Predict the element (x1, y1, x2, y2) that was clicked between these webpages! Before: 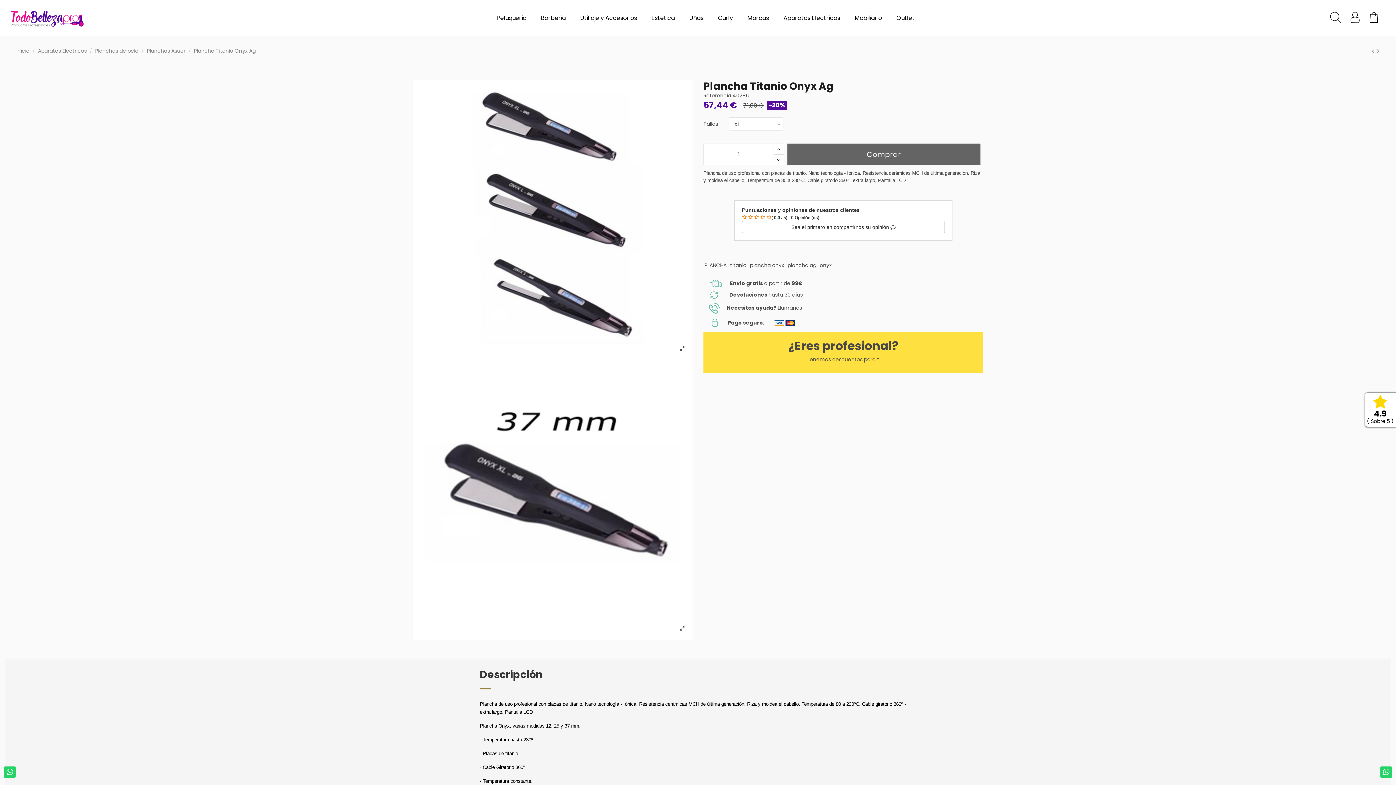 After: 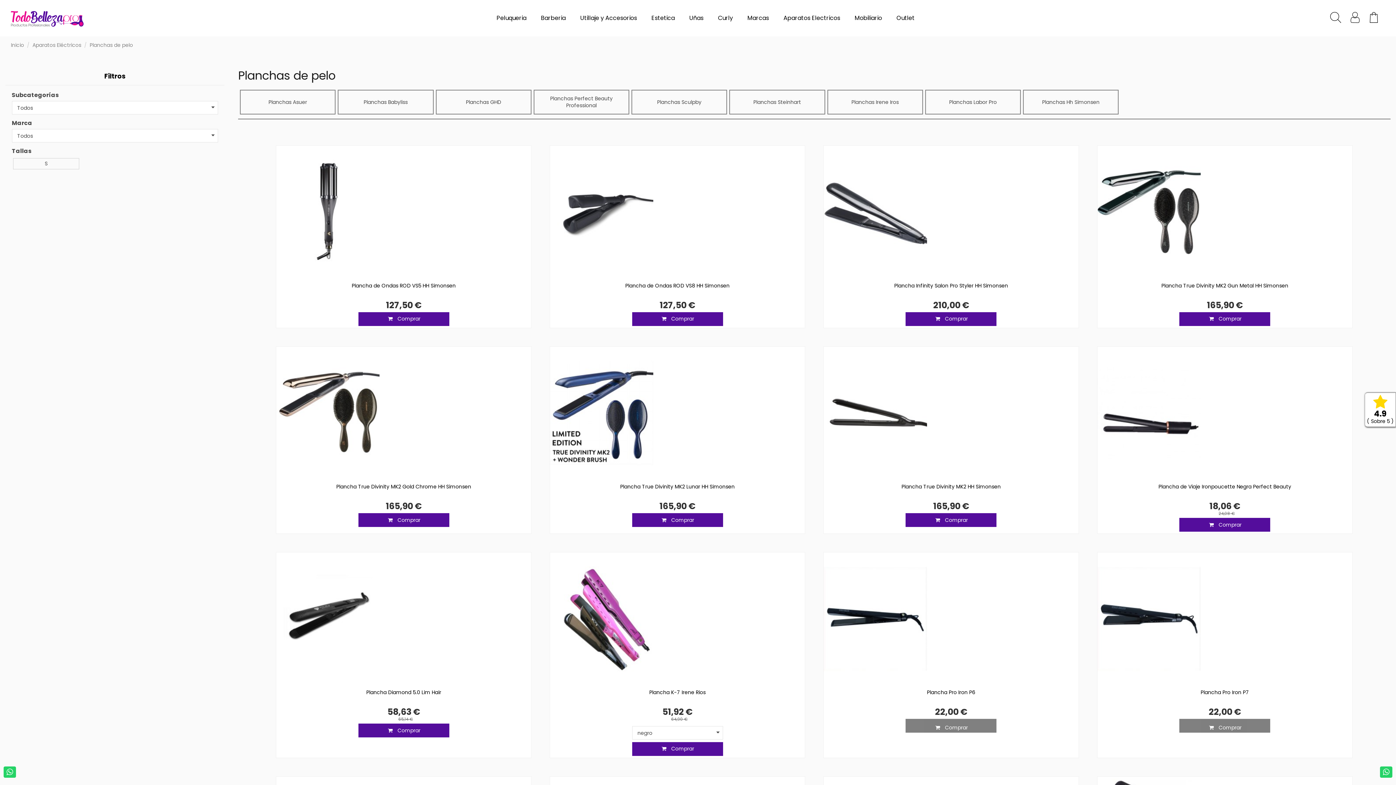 Action: bbox: (95, 47, 138, 54) label: Planchas de pelo